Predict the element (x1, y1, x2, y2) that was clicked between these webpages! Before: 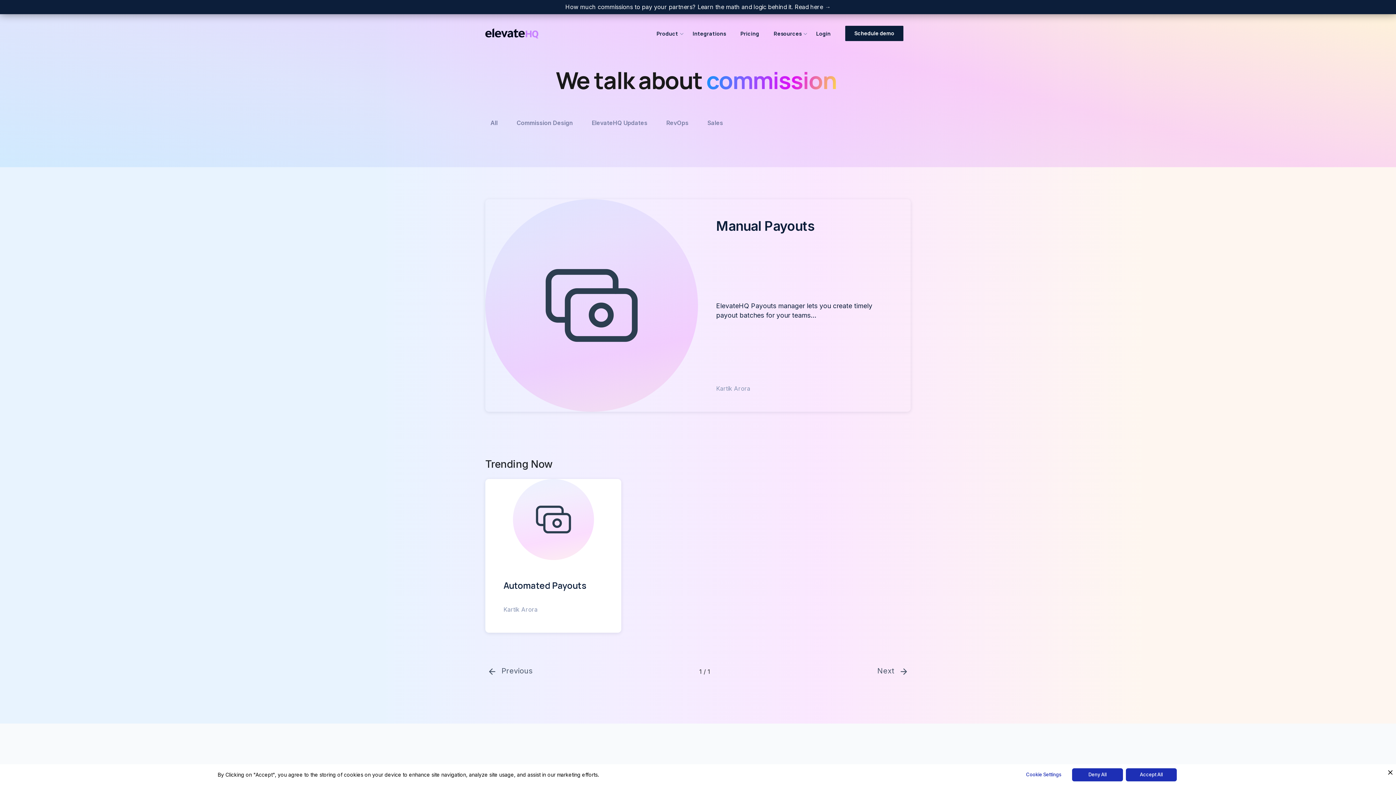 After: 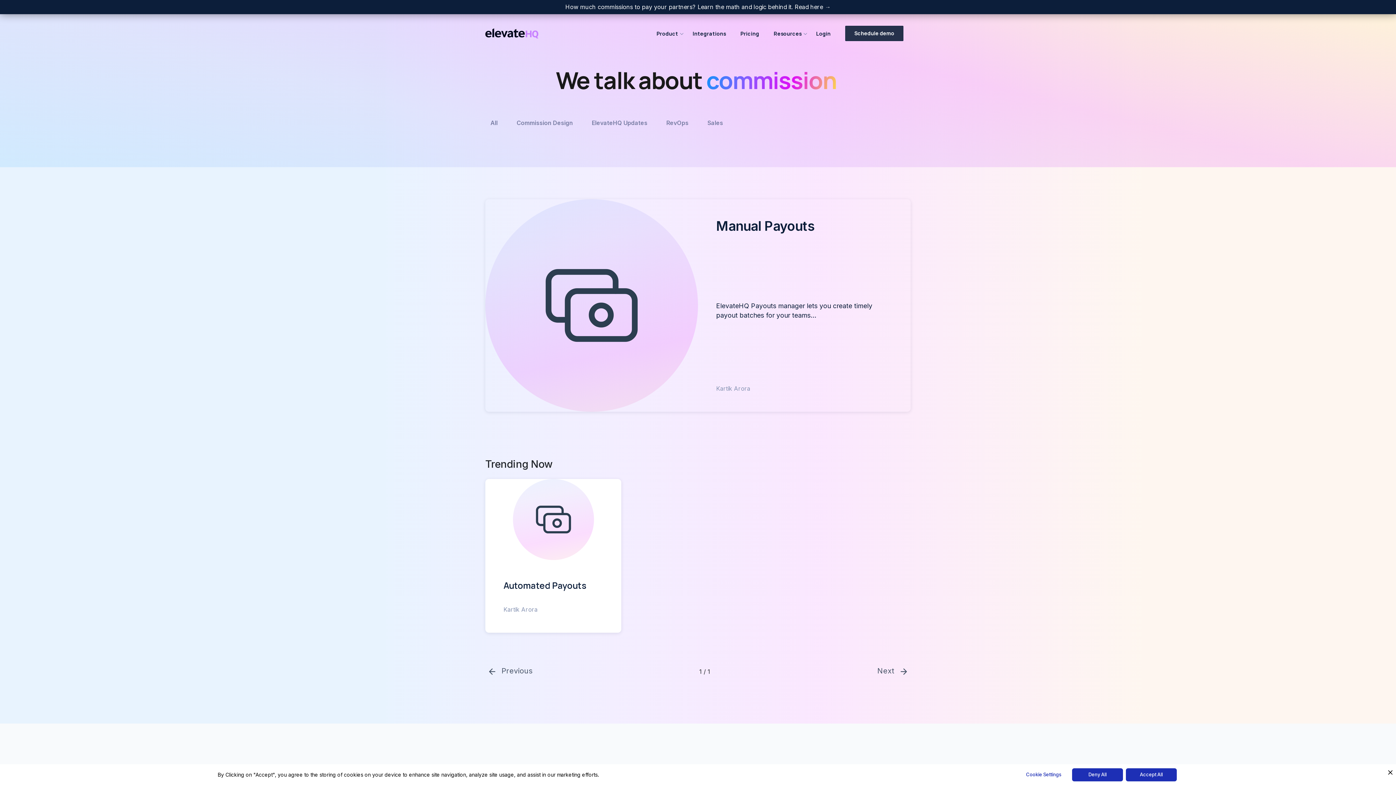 Action: bbox: (845, 25, 903, 41) label: Schedule demo